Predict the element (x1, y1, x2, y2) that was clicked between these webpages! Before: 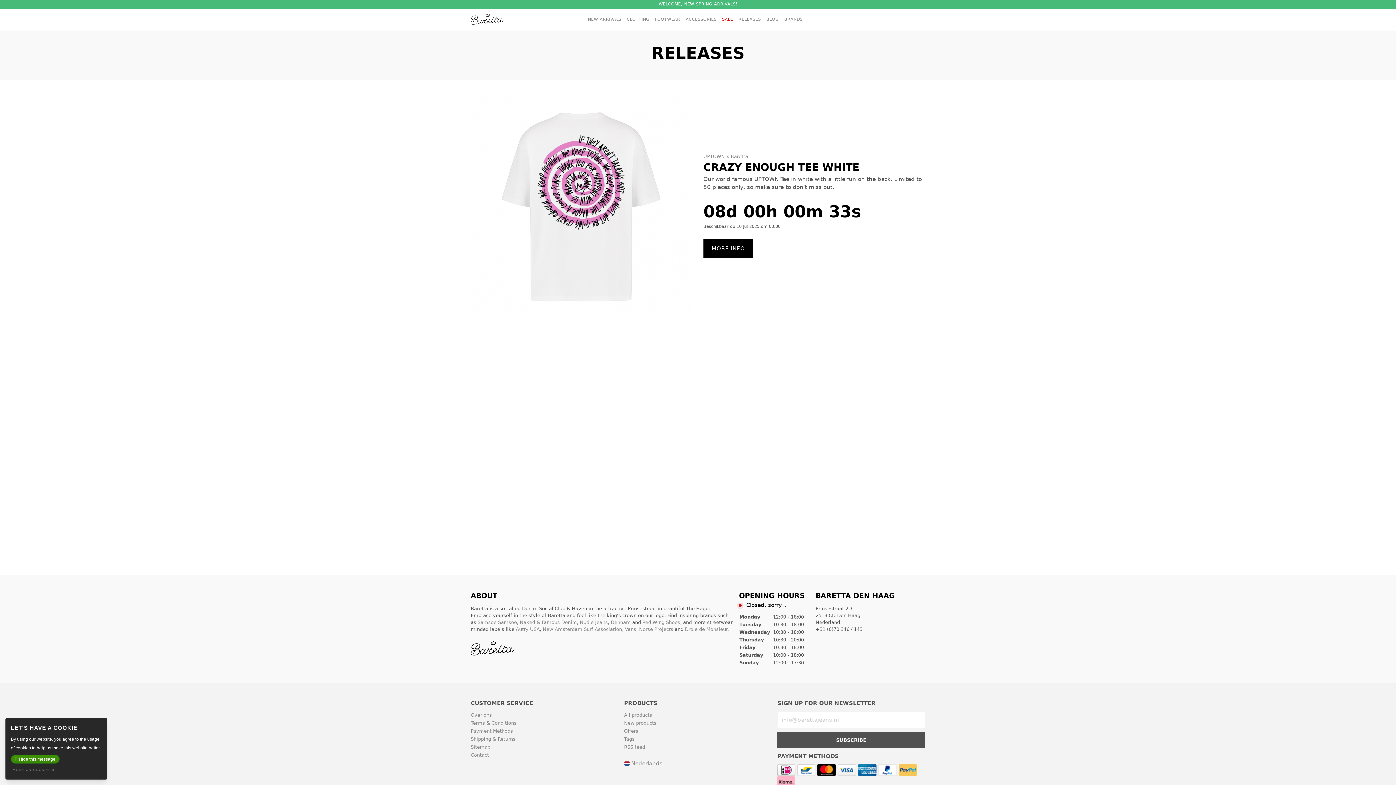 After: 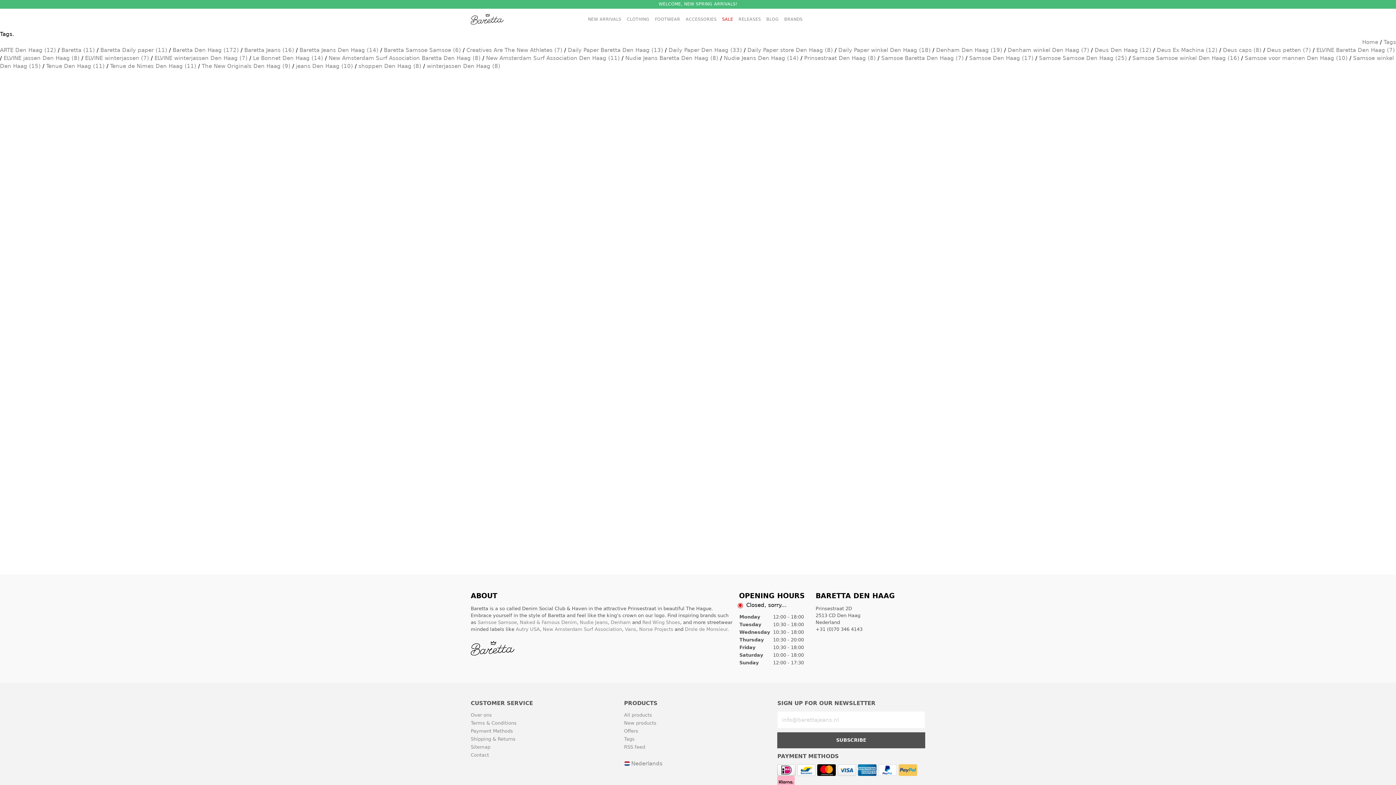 Action: bbox: (624, 736, 634, 742) label: Tags